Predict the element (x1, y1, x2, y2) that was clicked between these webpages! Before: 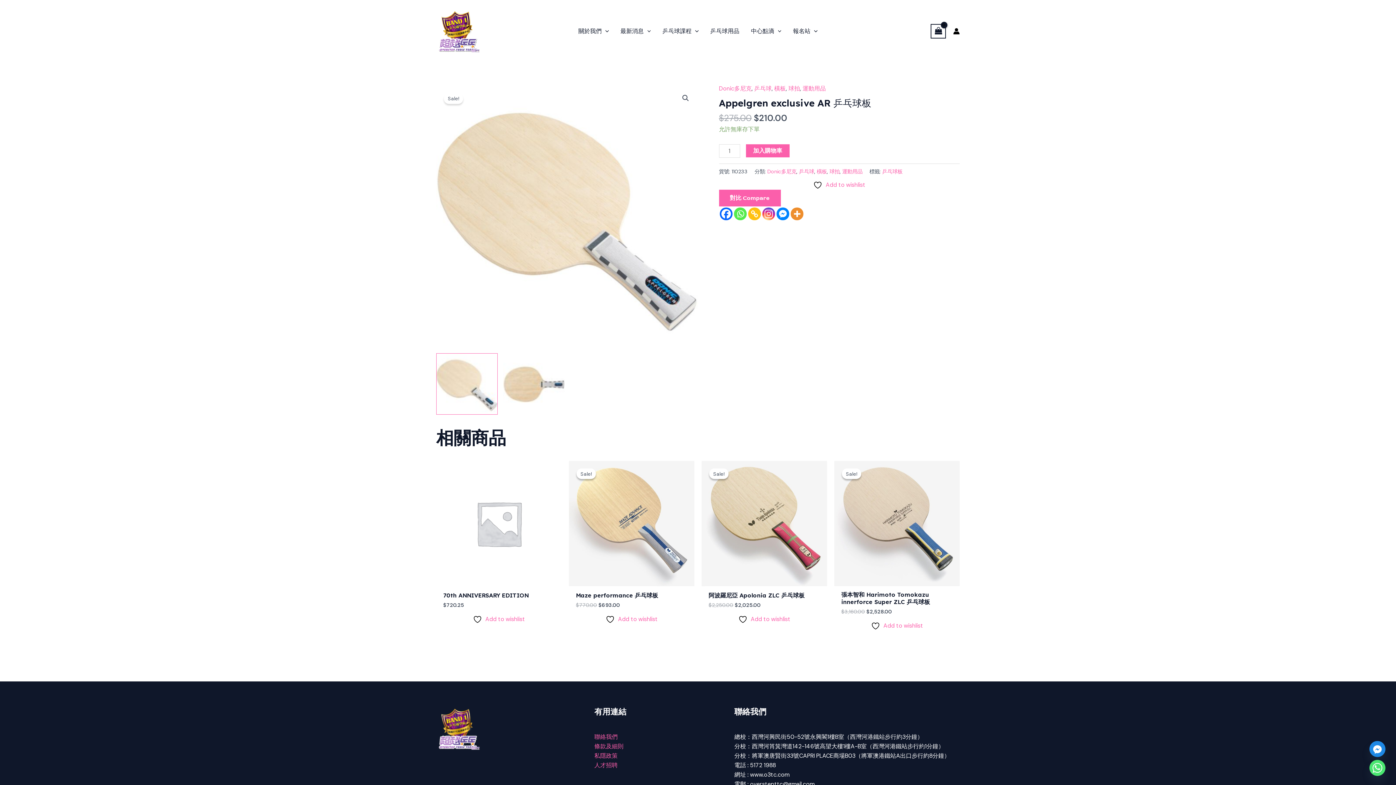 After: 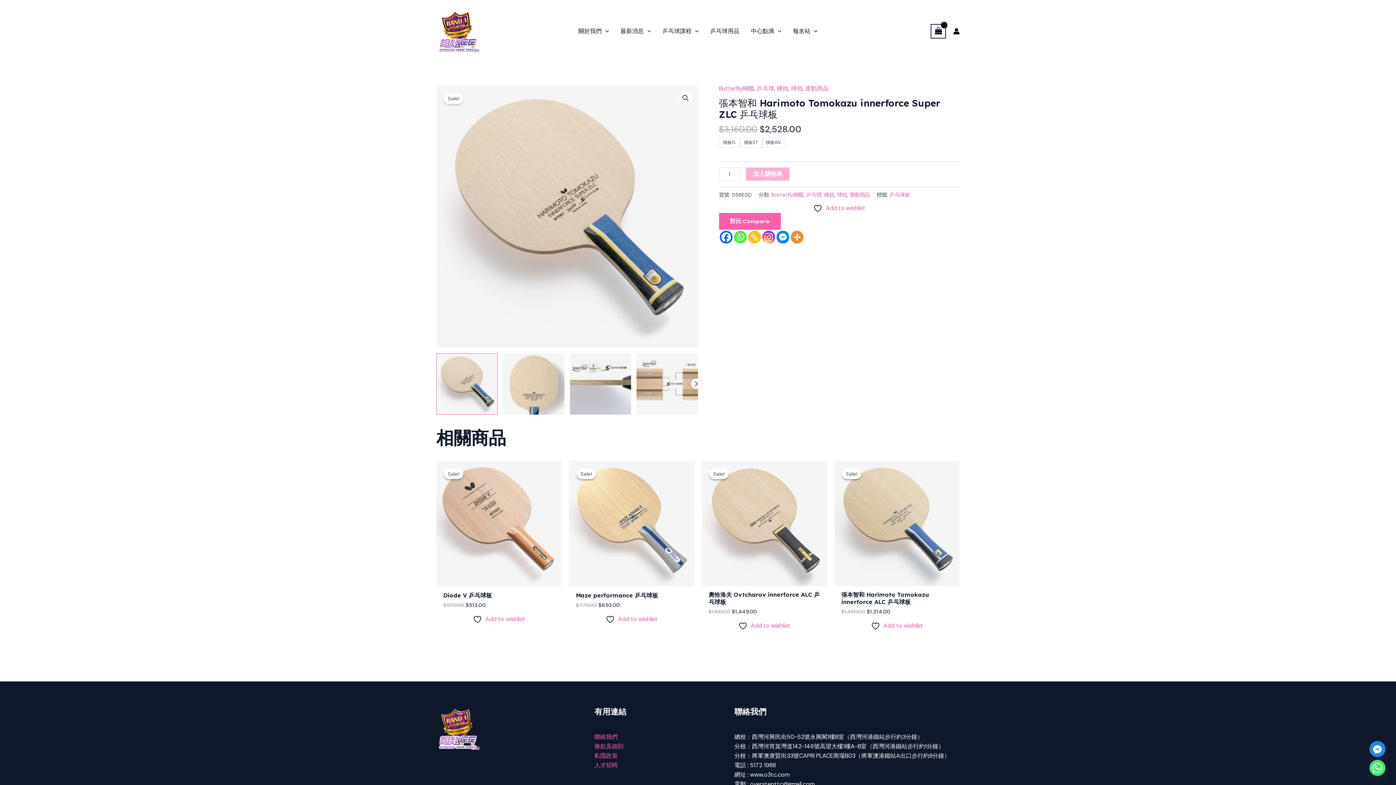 Action: bbox: (834, 461, 960, 586)